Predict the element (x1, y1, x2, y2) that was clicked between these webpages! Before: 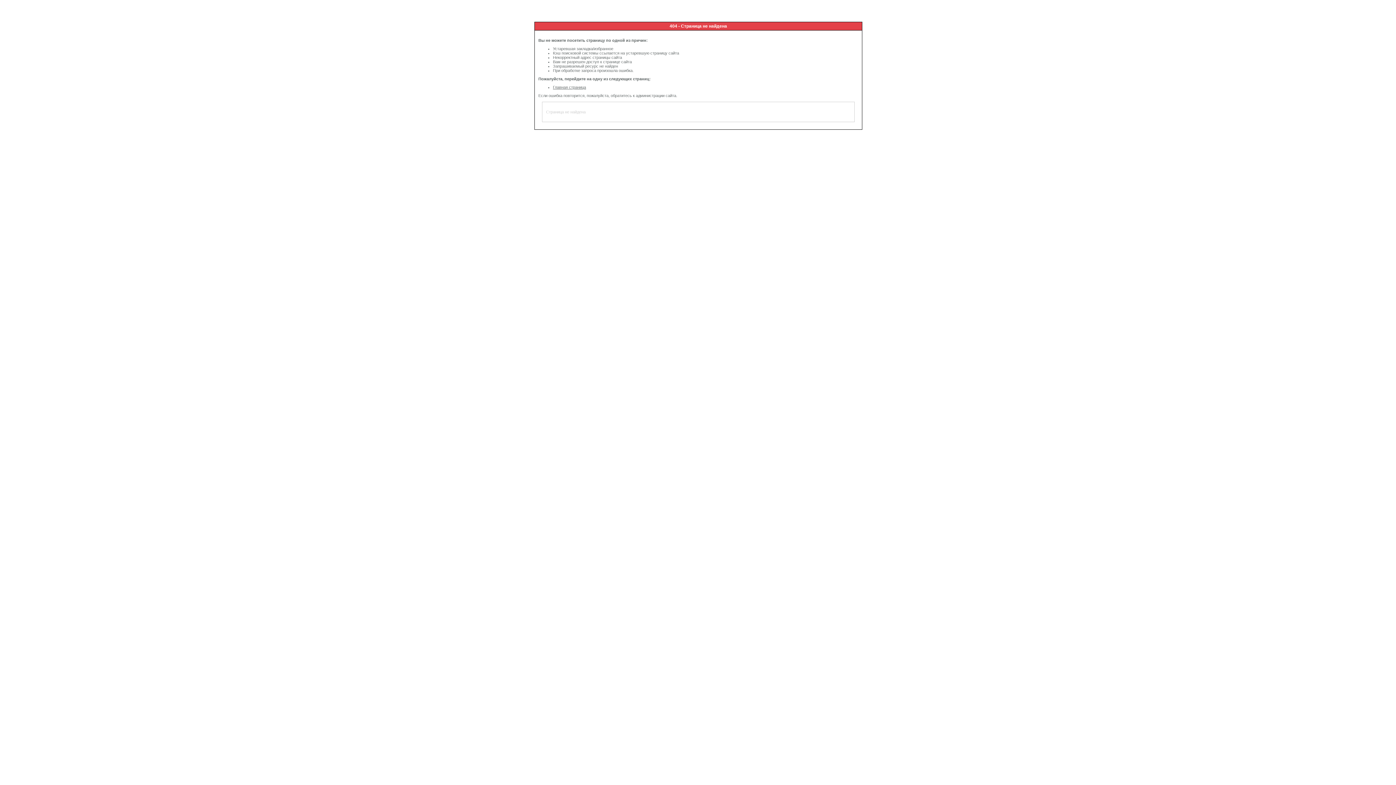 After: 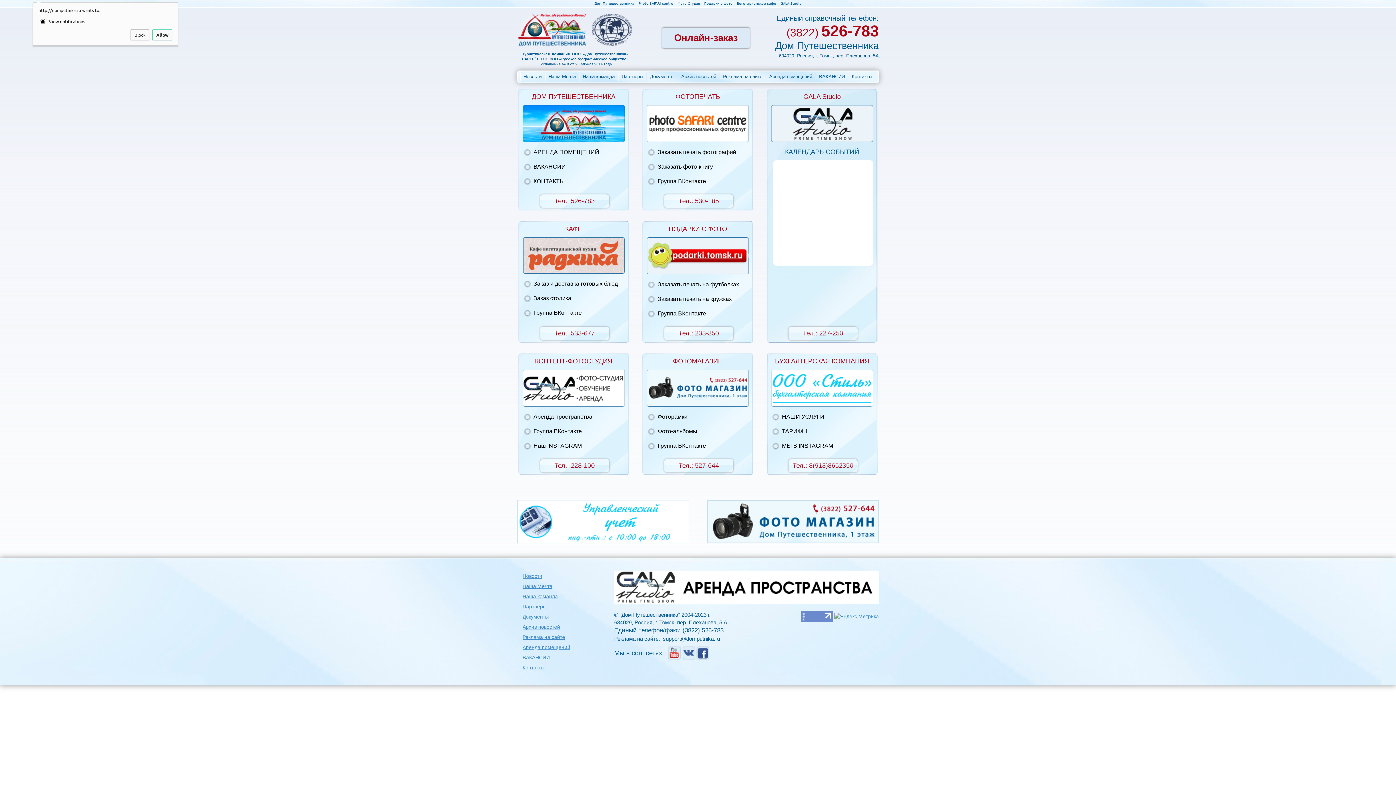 Action: label: Главная страница bbox: (553, 85, 586, 89)